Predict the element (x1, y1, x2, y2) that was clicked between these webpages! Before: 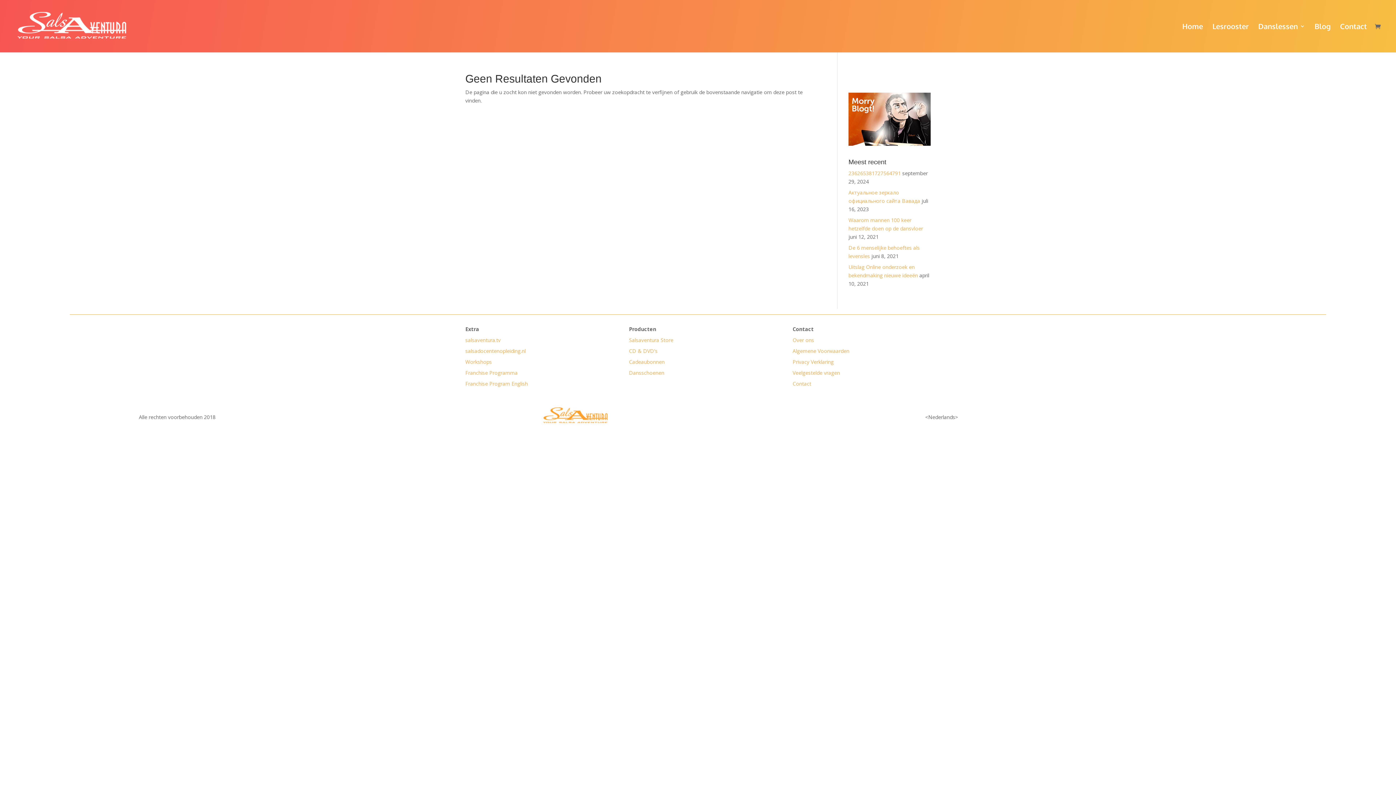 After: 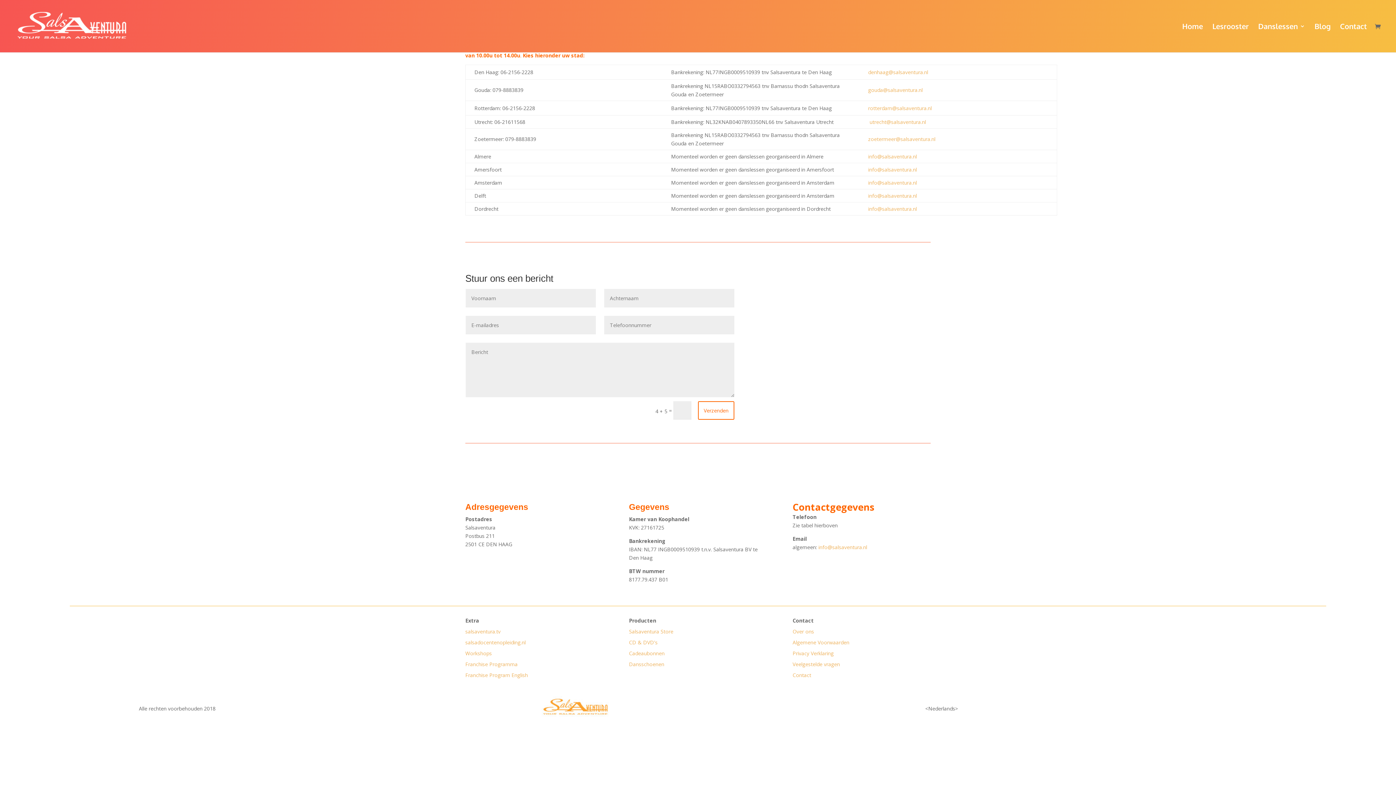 Action: bbox: (792, 380, 811, 387) label: Contact